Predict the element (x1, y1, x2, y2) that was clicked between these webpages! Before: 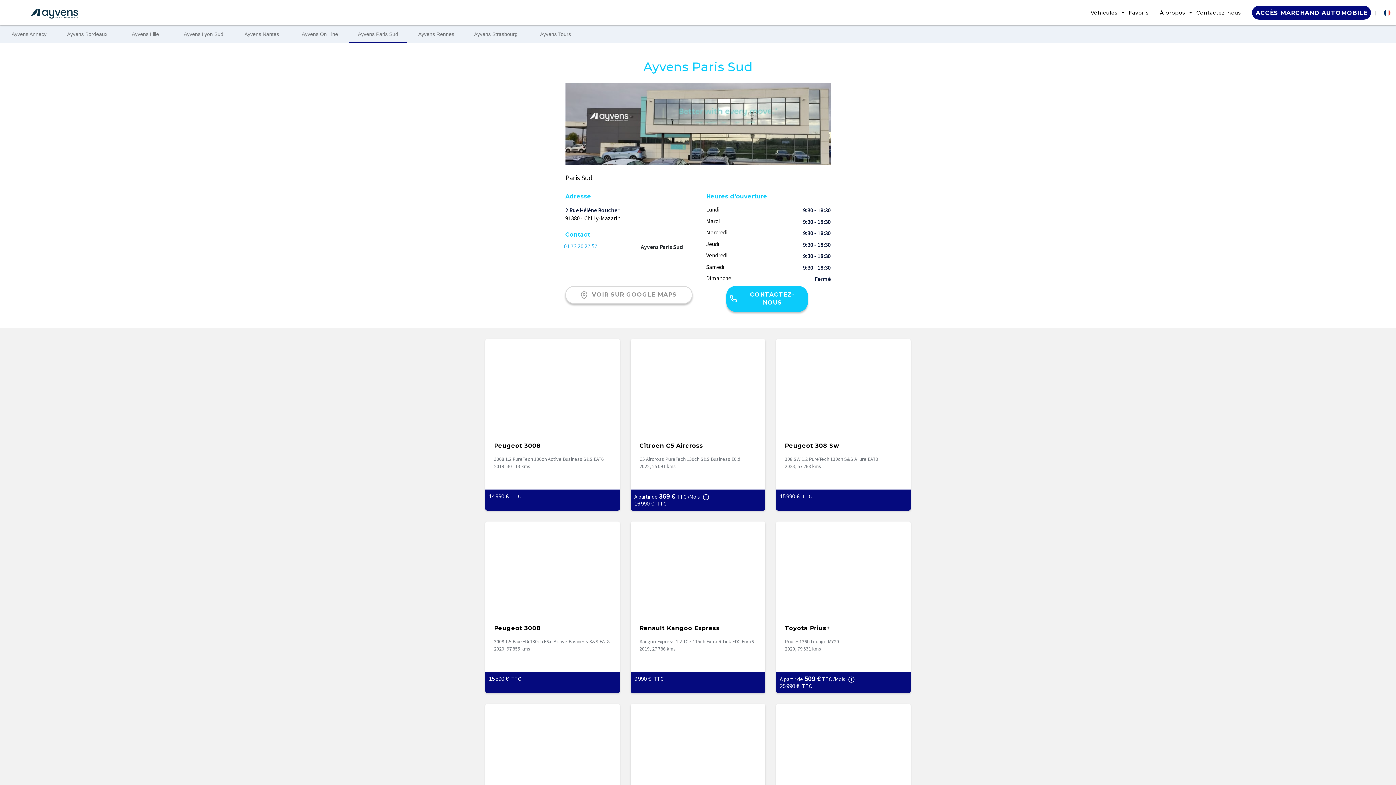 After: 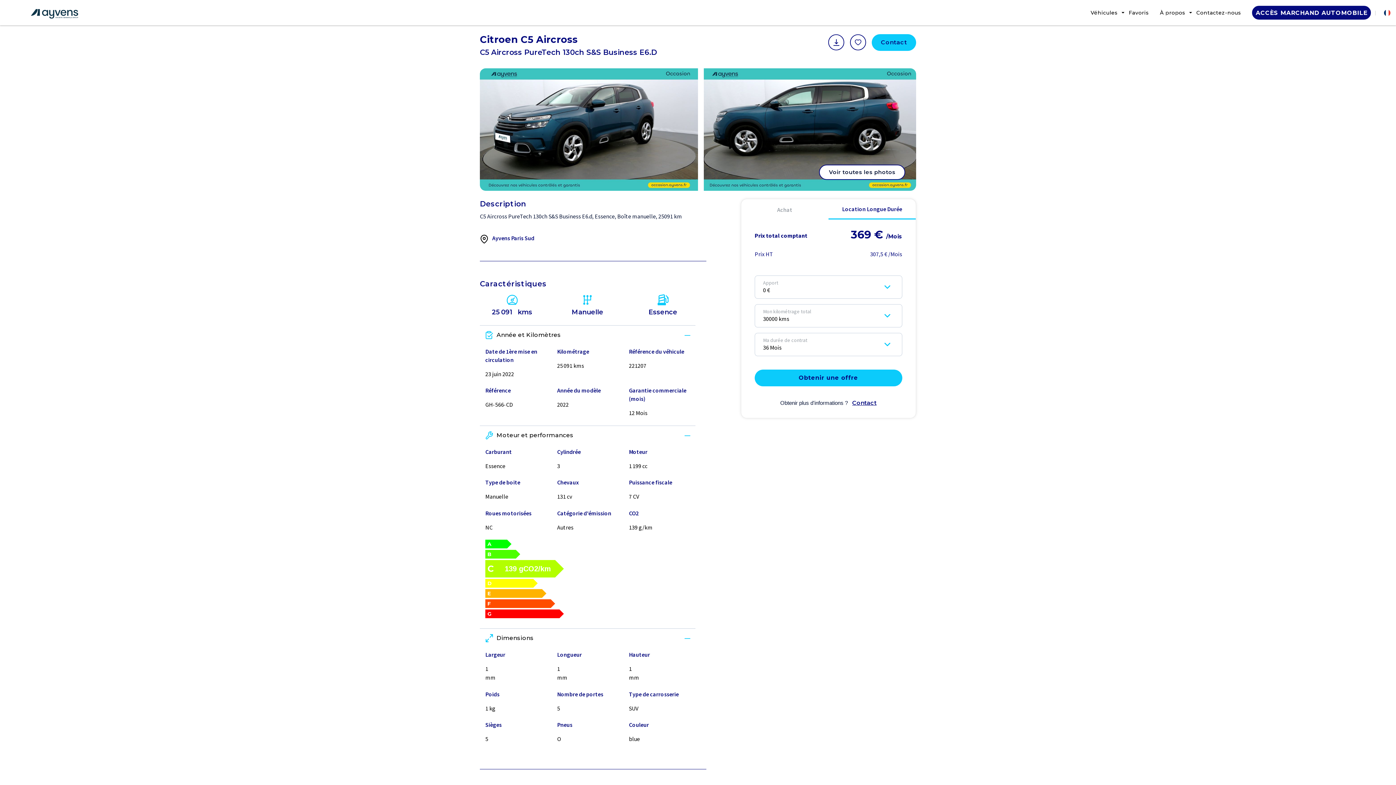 Action: bbox: (630, 339, 765, 511) label: Citroen C5 Aircross

C5 Aircross PureTech 130ch S&S Business E6.d
2022, 25 091 kms

A partir de369 €TTC/Mois
16 990 €TTC